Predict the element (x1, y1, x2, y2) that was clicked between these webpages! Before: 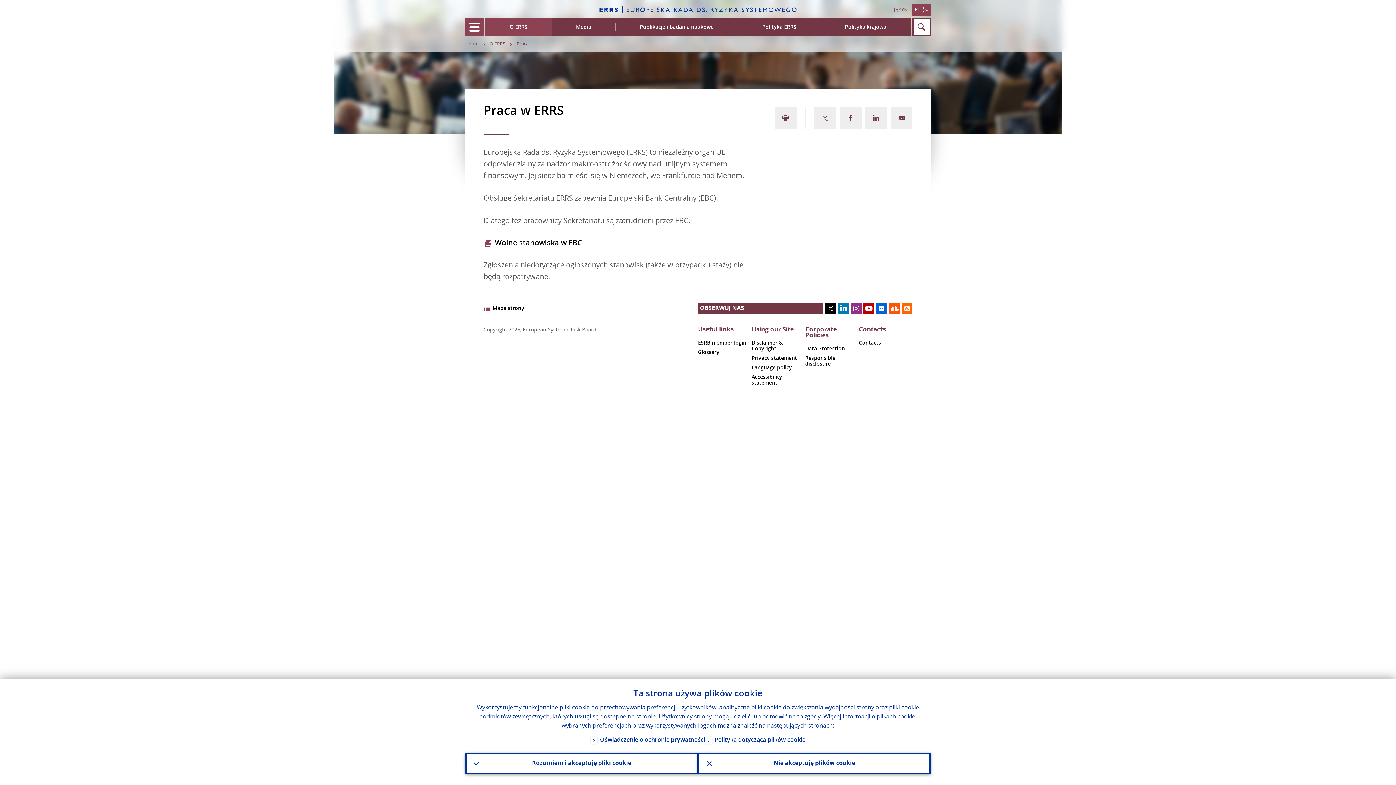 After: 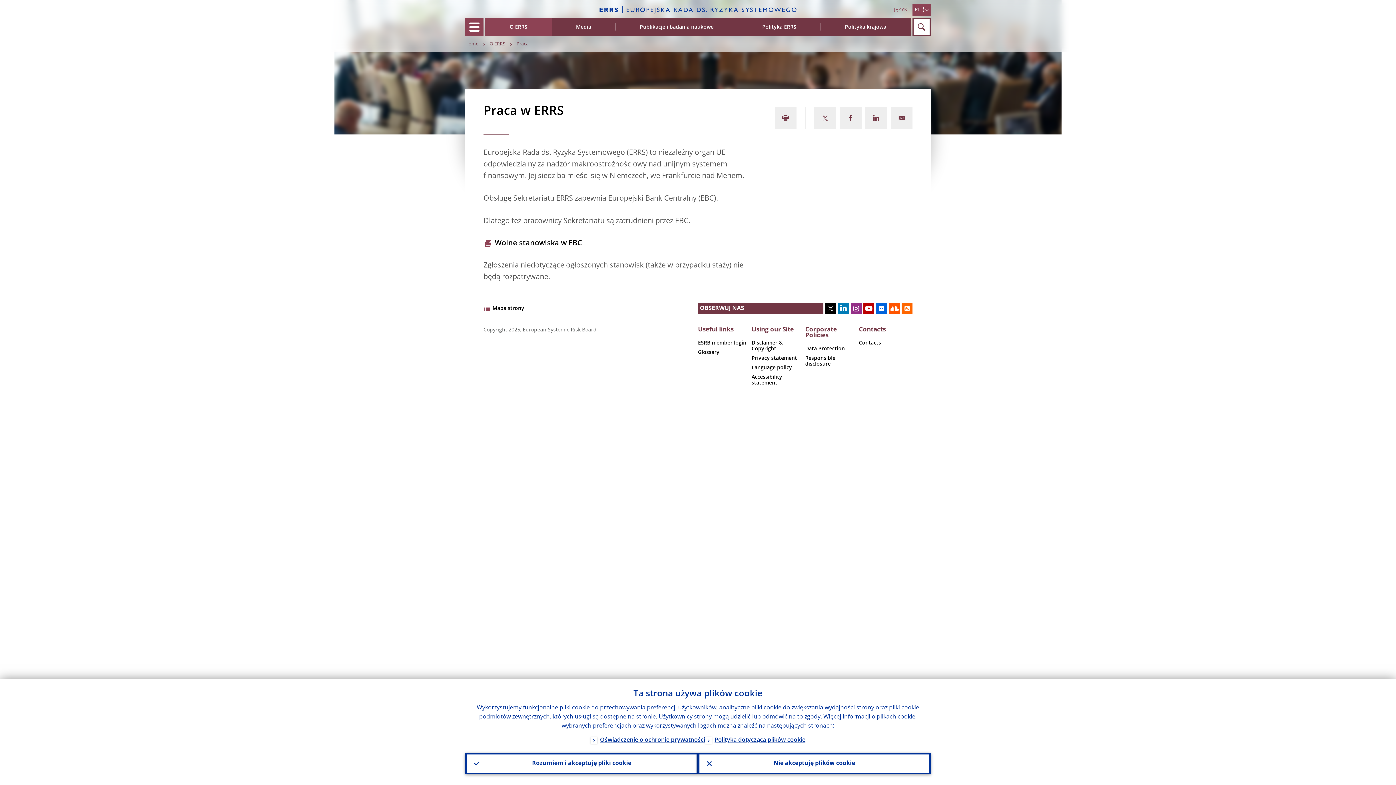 Action: label: JĘZYK:
PL bbox: (880, 3, 930, 15)